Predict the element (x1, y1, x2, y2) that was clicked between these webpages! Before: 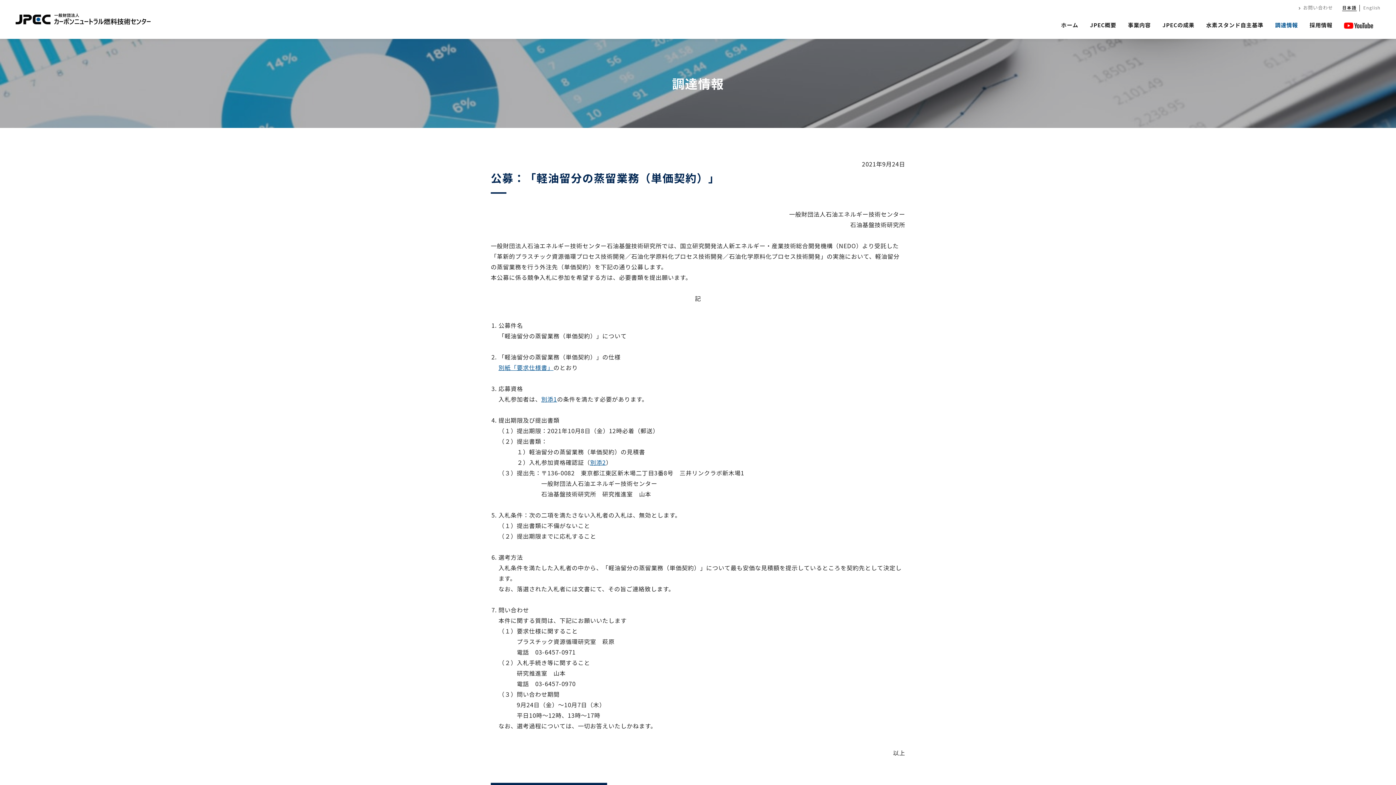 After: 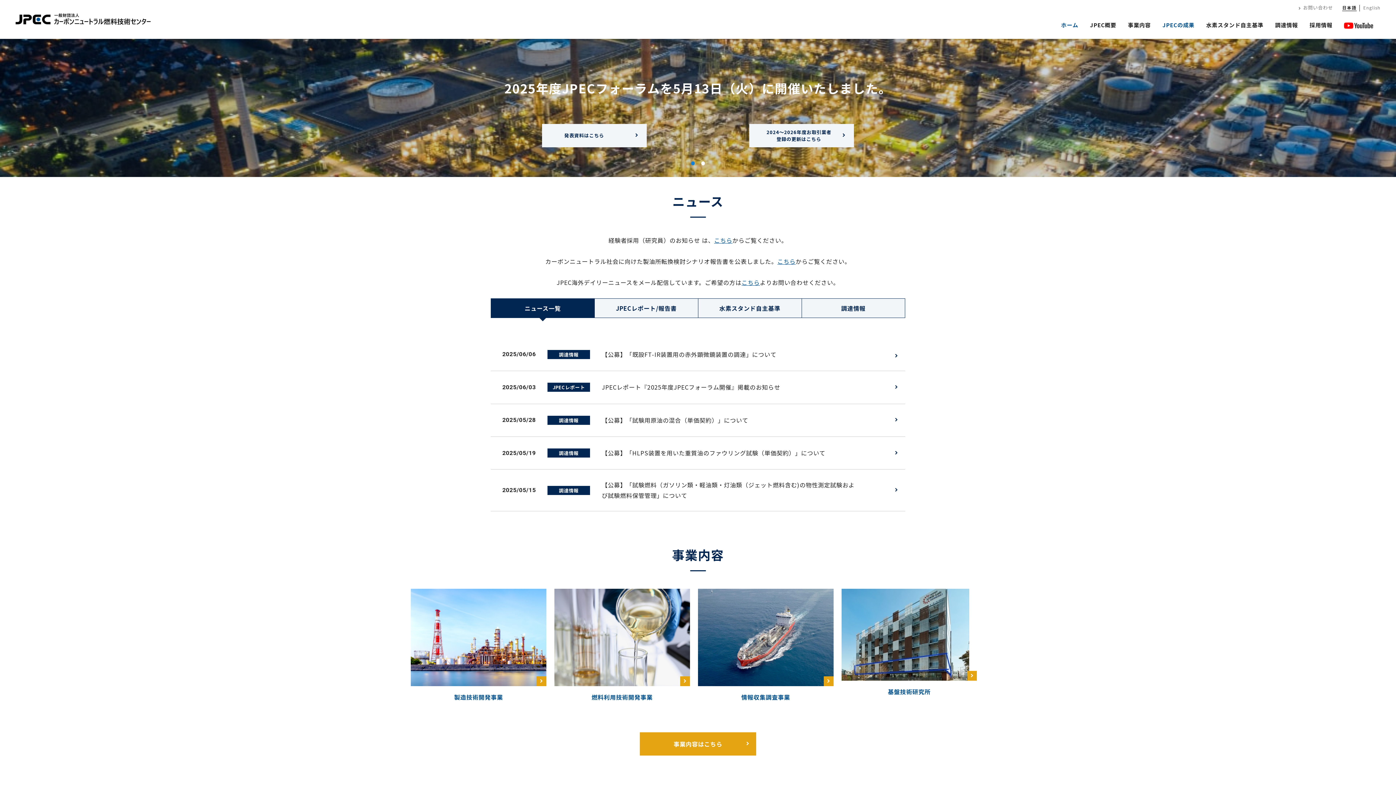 Action: label: ホーム bbox: (1061, 21, 1078, 31)